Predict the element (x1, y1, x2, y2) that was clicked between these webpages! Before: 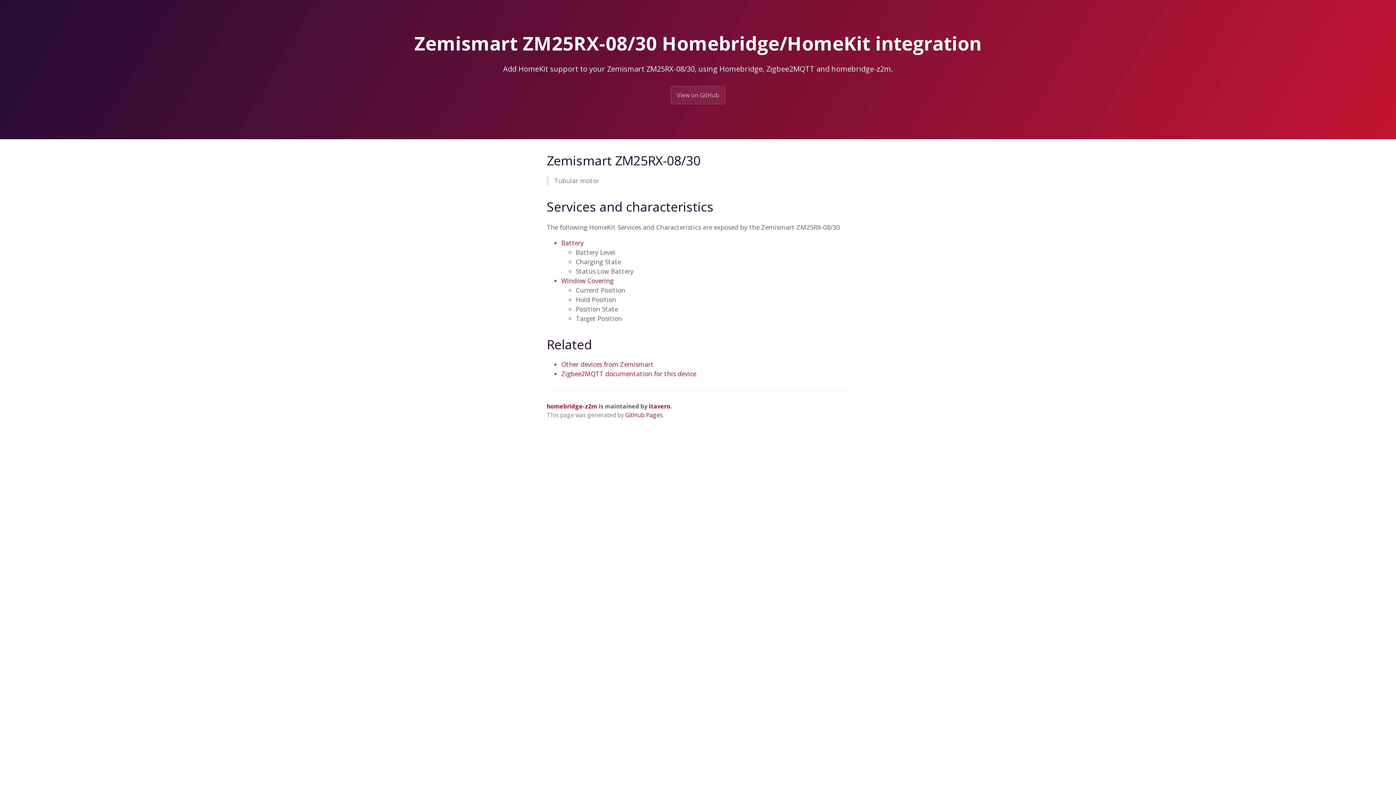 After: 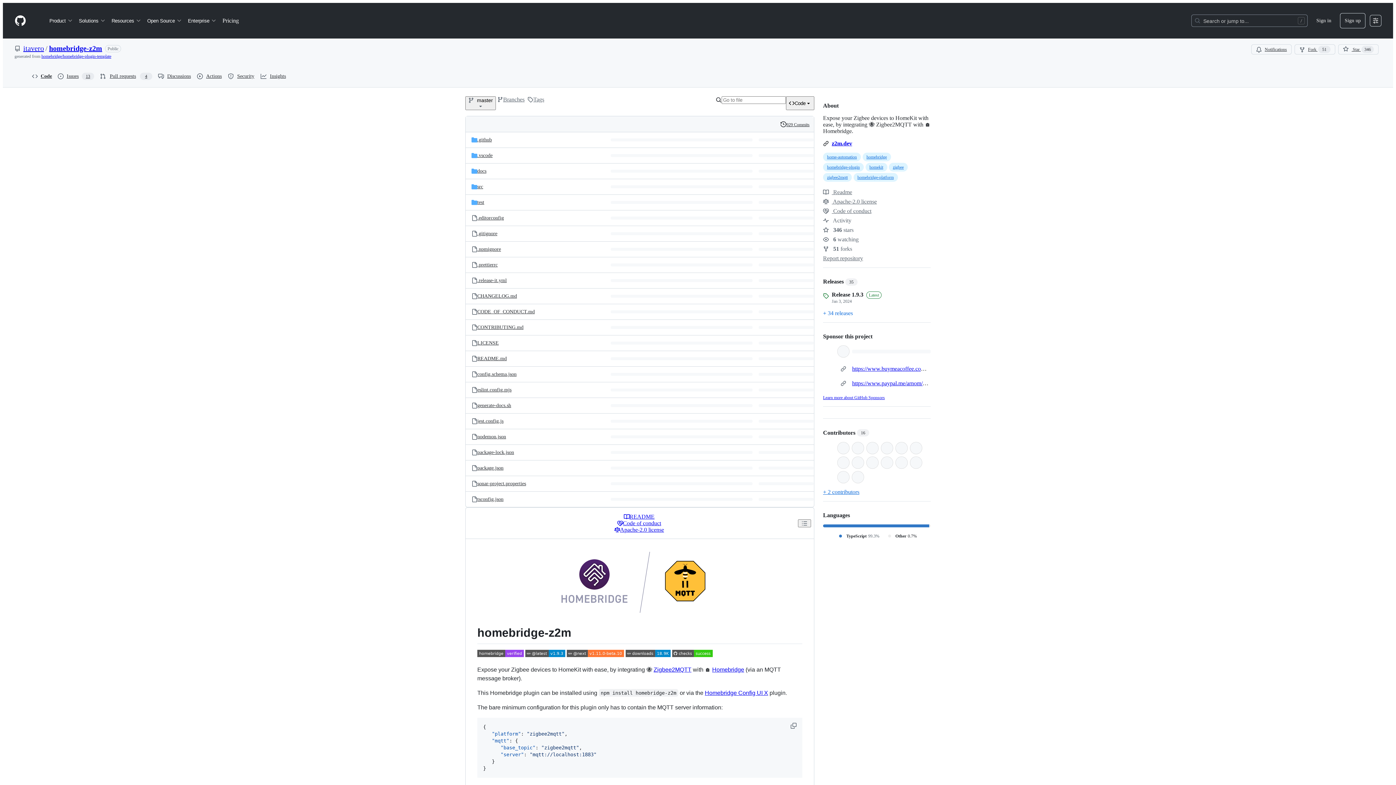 Action: label: homebridge-z2m bbox: (546, 402, 597, 410)